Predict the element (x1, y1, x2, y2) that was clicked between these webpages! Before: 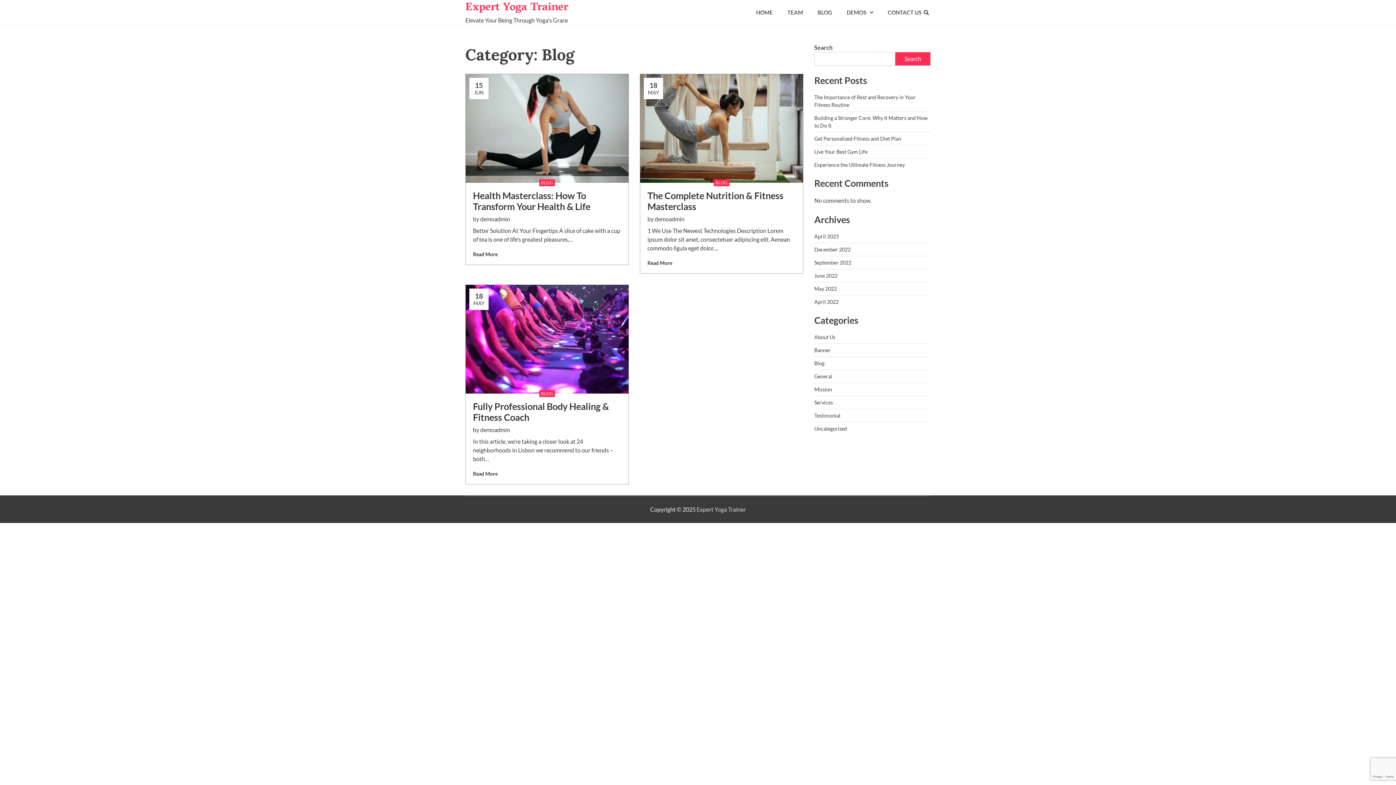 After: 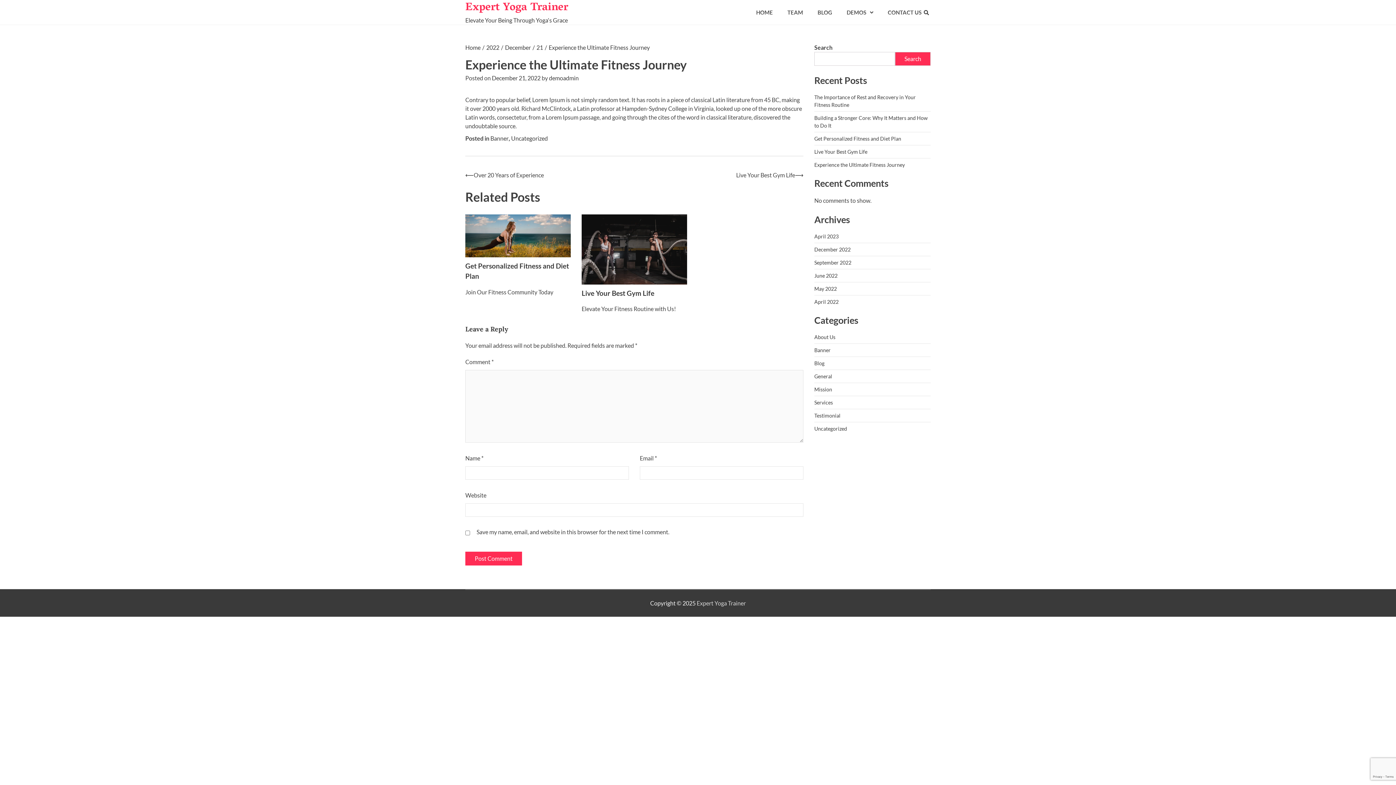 Action: label: Experience the Ultimate Fitness Journey bbox: (814, 161, 905, 168)